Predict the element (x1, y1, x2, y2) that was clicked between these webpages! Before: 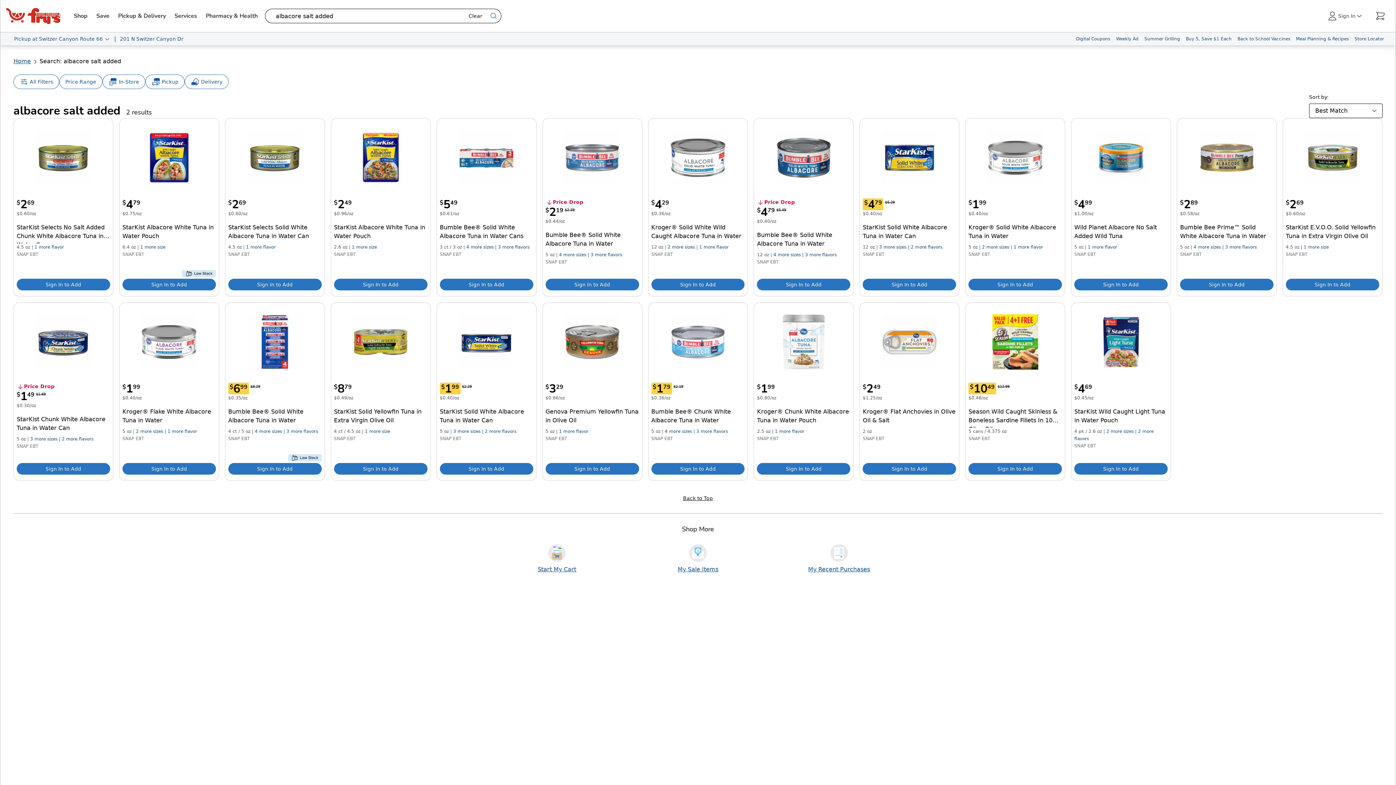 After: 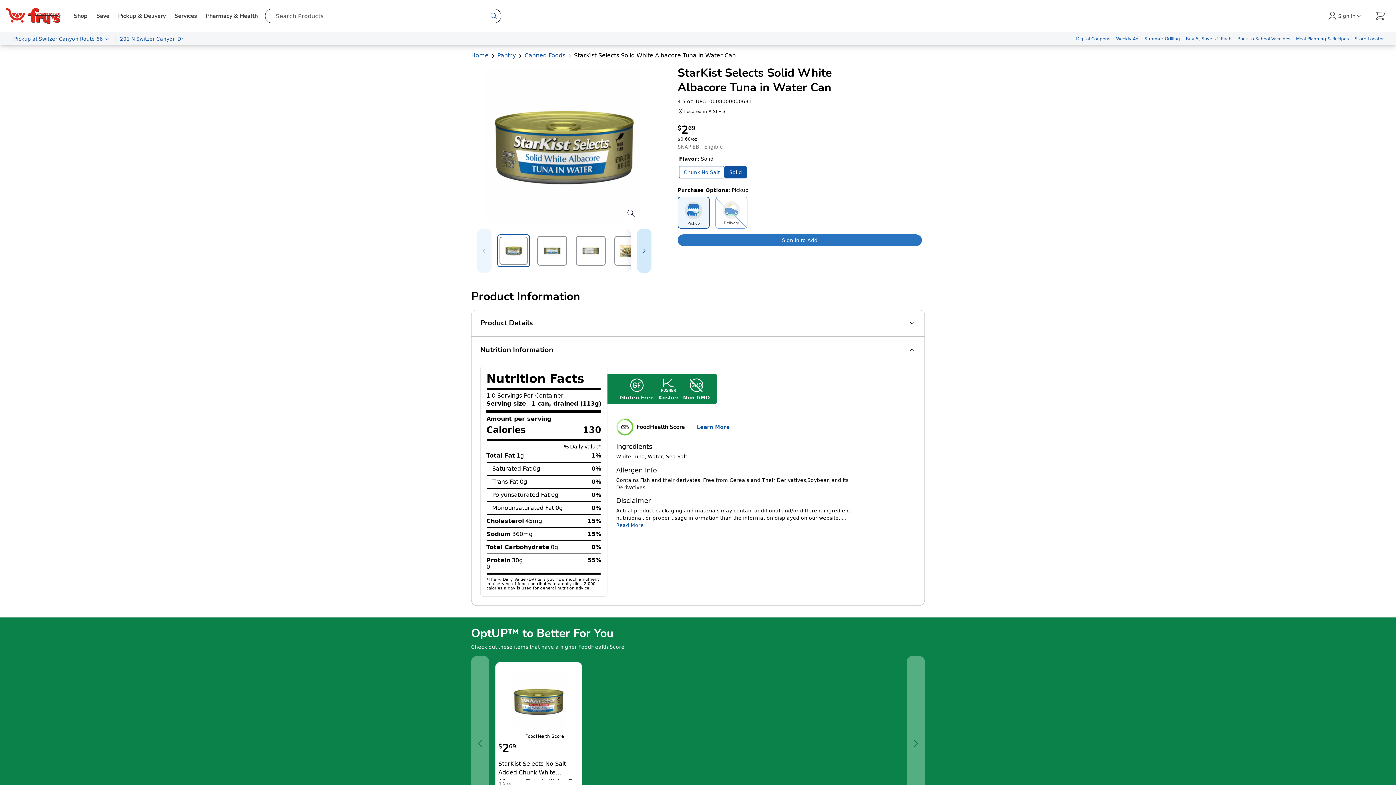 Action: bbox: (247, 130, 302, 185) label: StarKist Selects Solid White Albacore Tuna in Water Can